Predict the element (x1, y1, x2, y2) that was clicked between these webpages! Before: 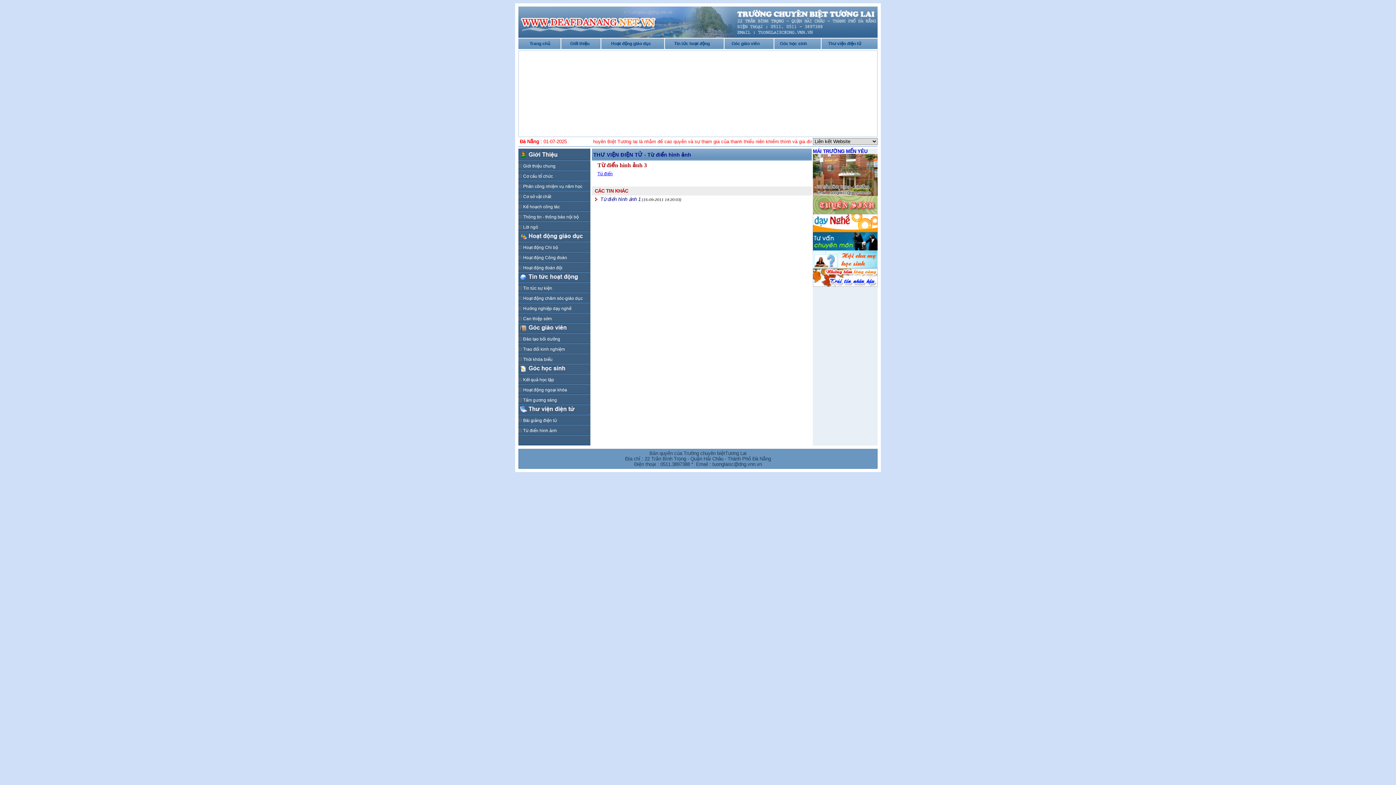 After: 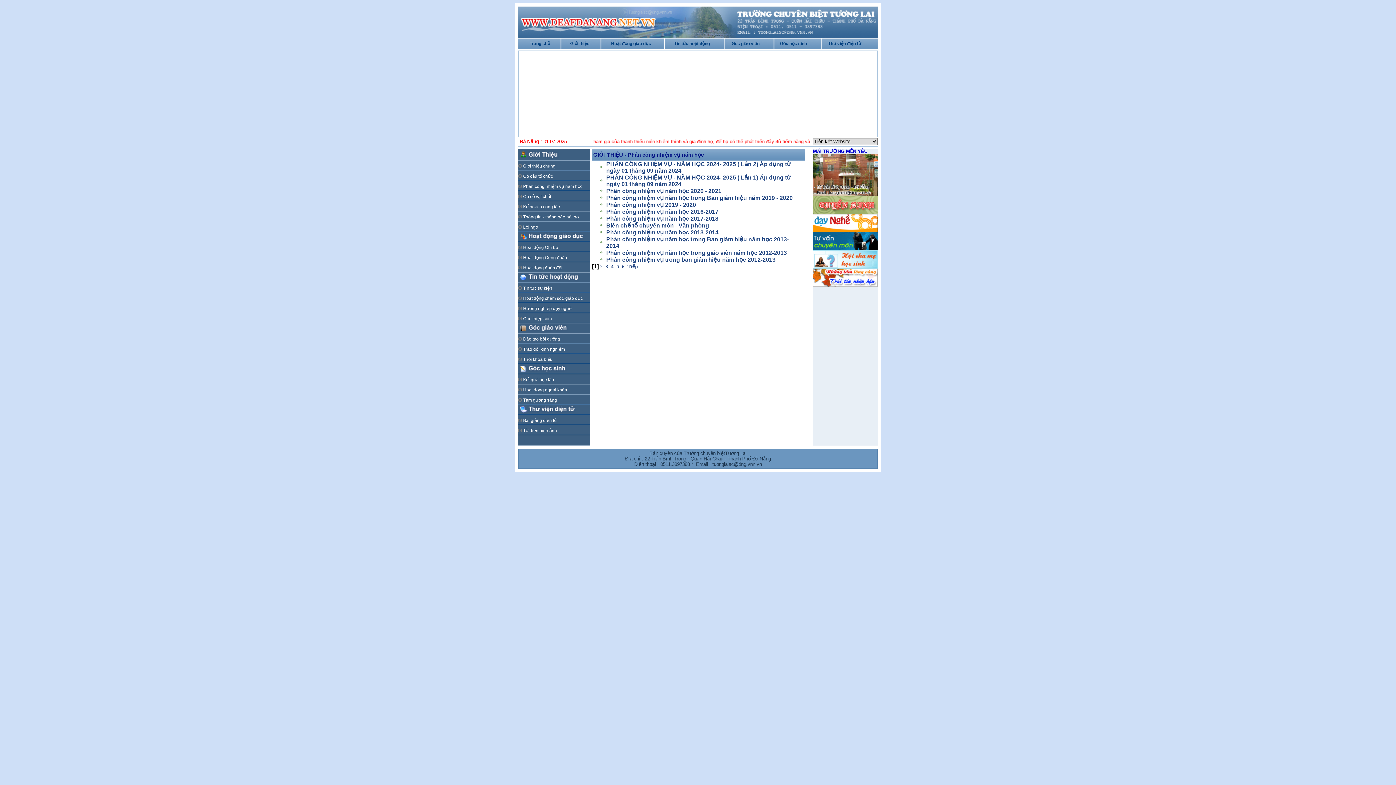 Action: label: Phân công nhiệm vụ năm học bbox: (523, 184, 582, 189)